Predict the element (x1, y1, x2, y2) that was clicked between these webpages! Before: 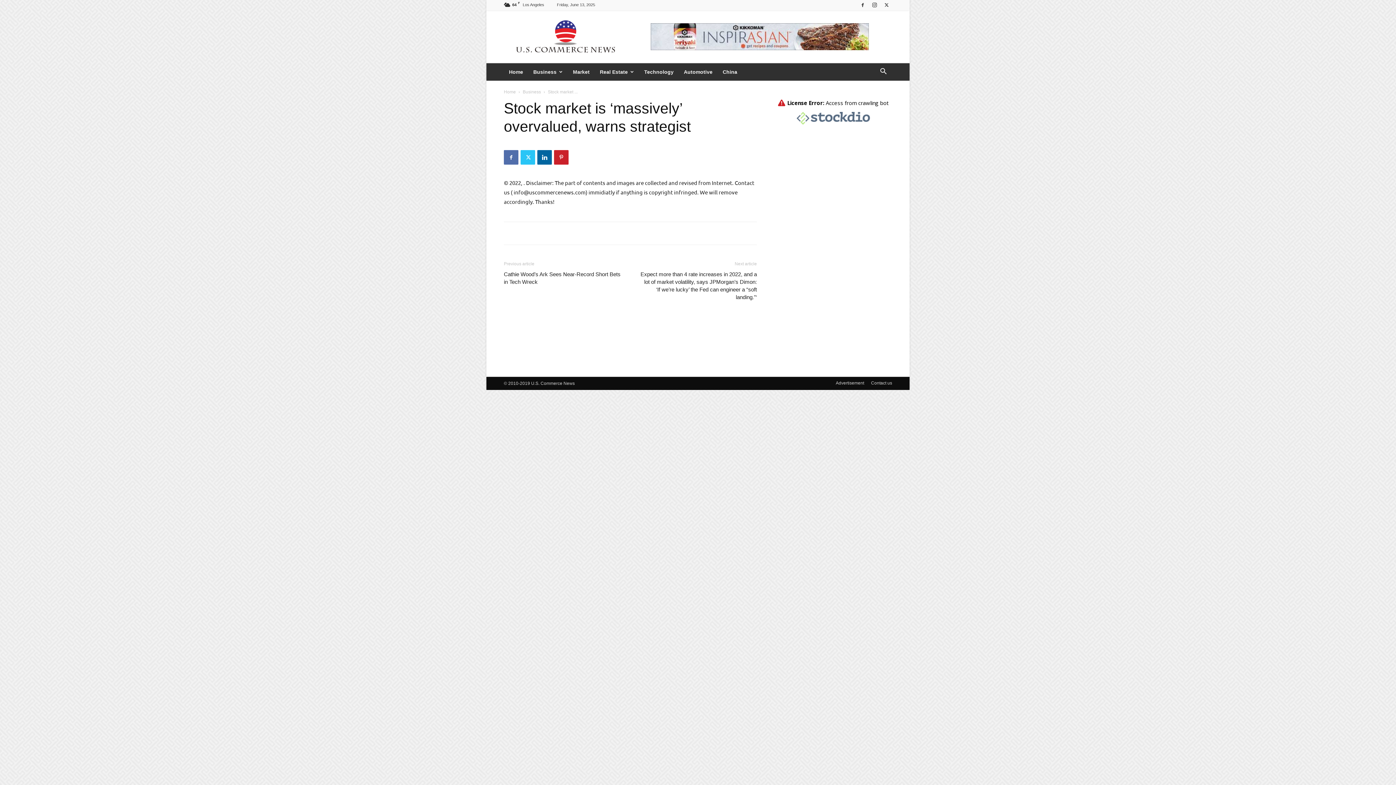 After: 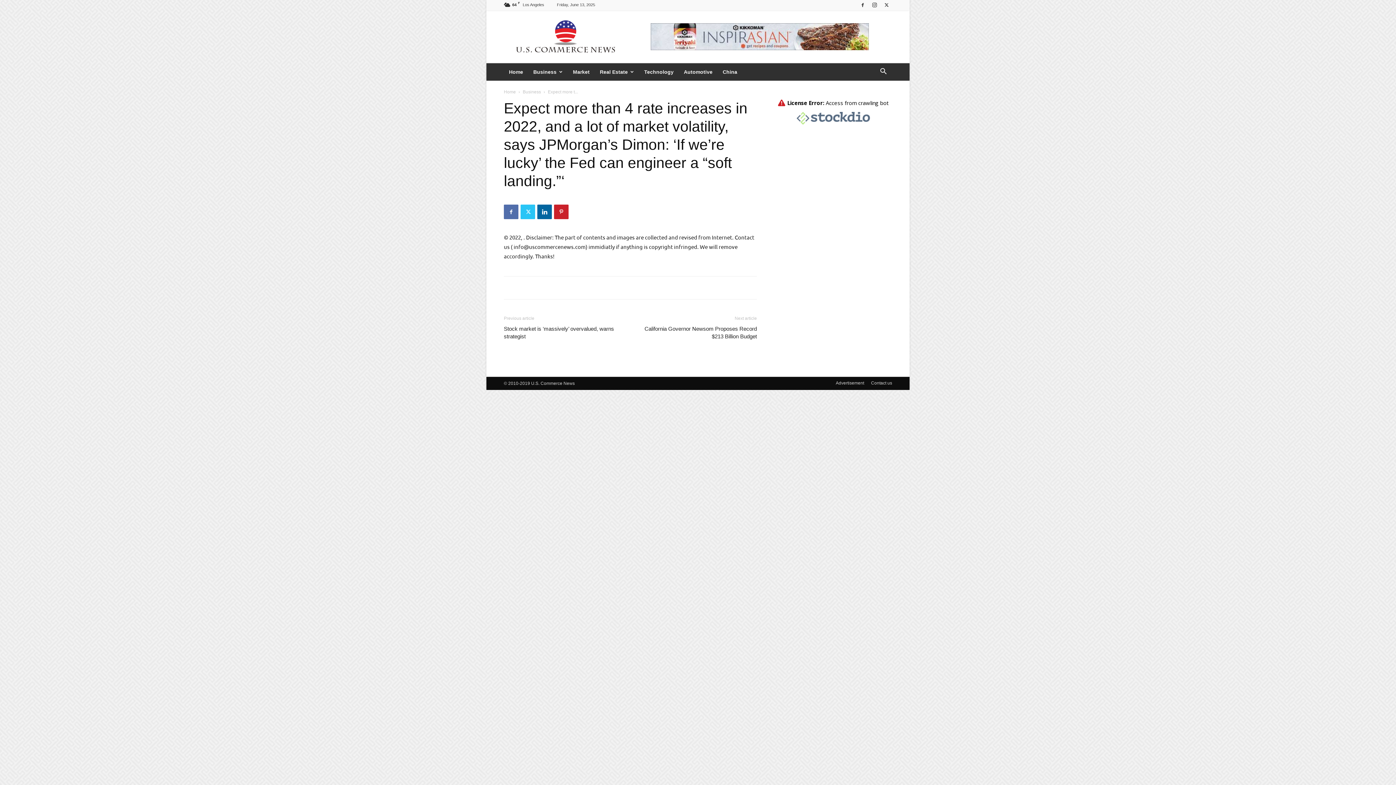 Action: label: Expect more than 4 rate increases in 2022, and a lot of market volatility, says JPMorgan’s Dimon: ‘If we’re lucky’ the Fed can engineer a “soft landing.”‘ bbox: (639, 270, 757, 301)